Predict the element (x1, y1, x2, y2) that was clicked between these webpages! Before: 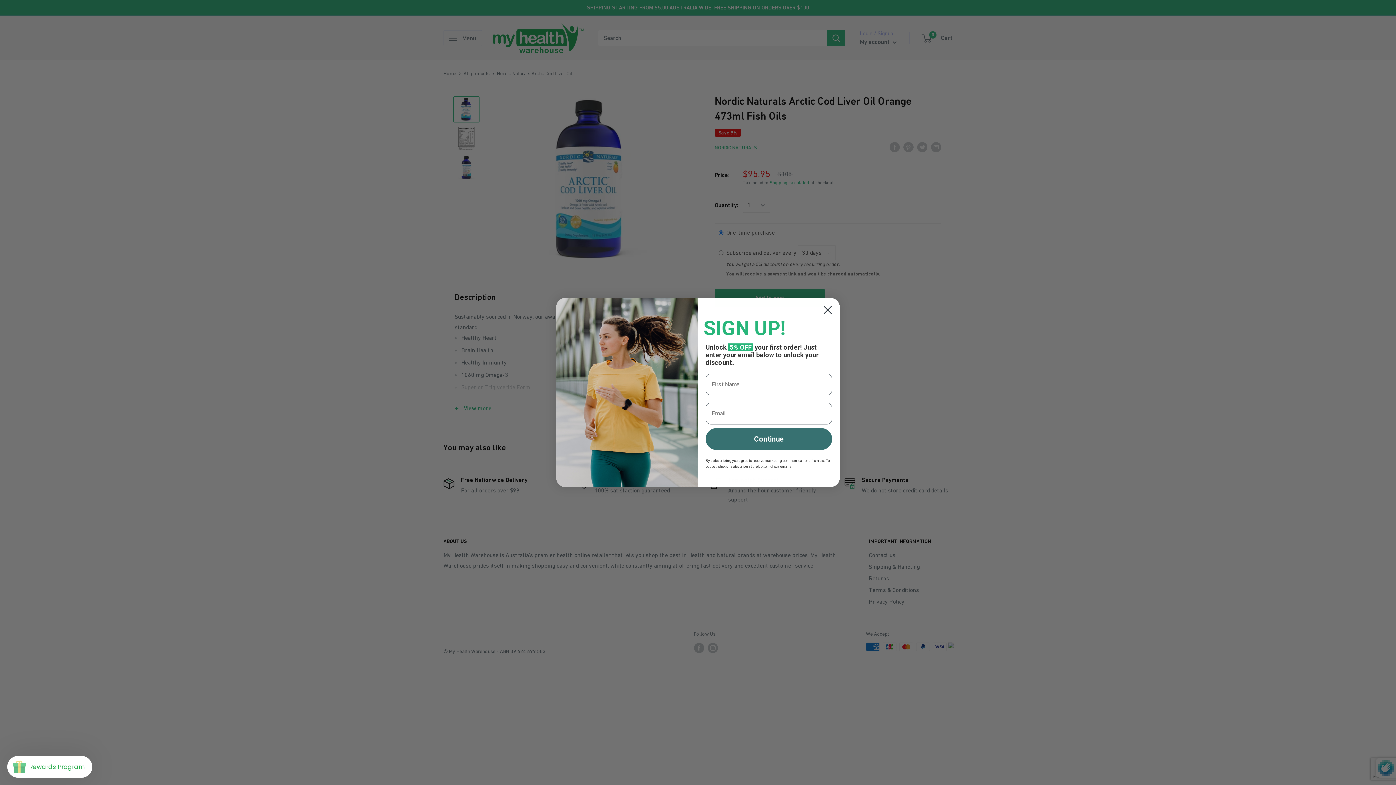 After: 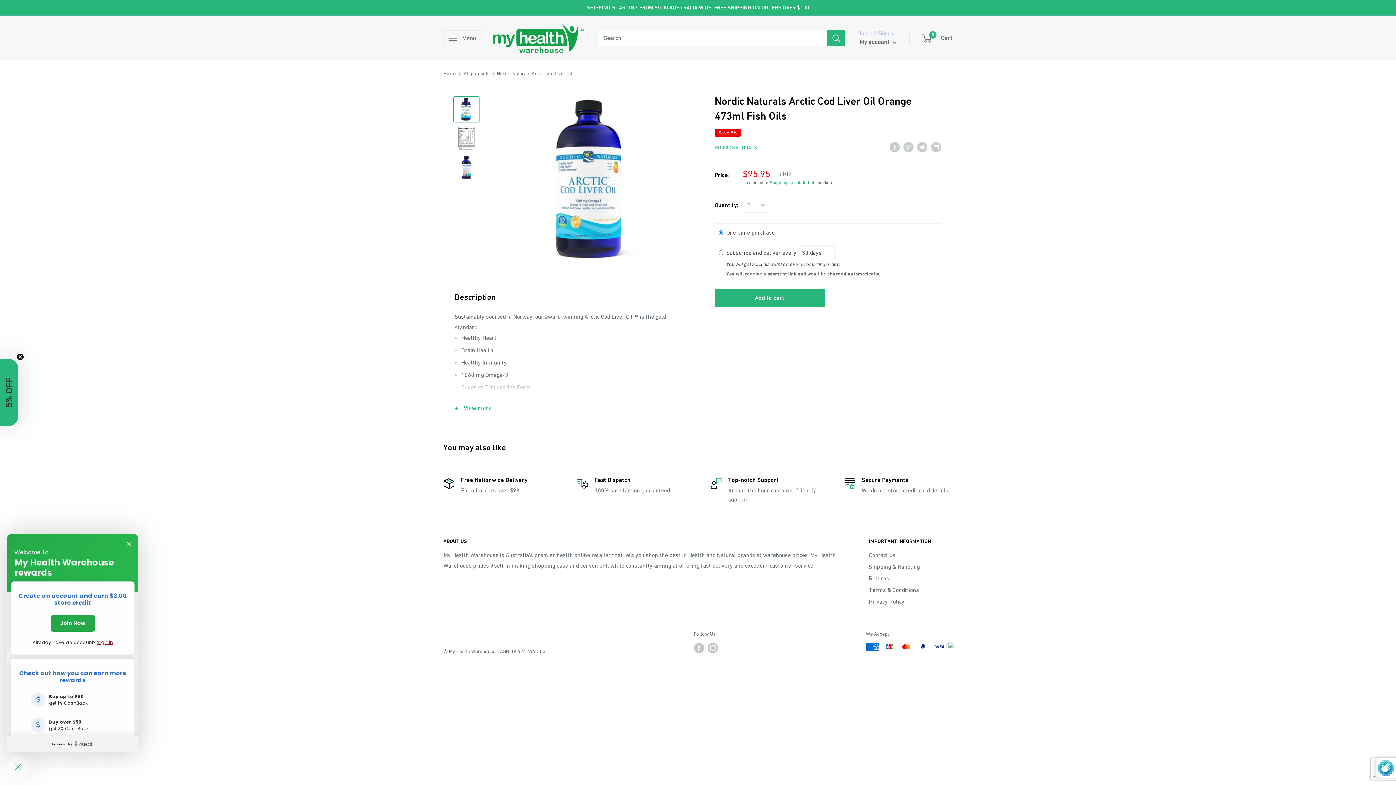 Action: label: Rewards Program bbox: (7, 756, 81, 778)